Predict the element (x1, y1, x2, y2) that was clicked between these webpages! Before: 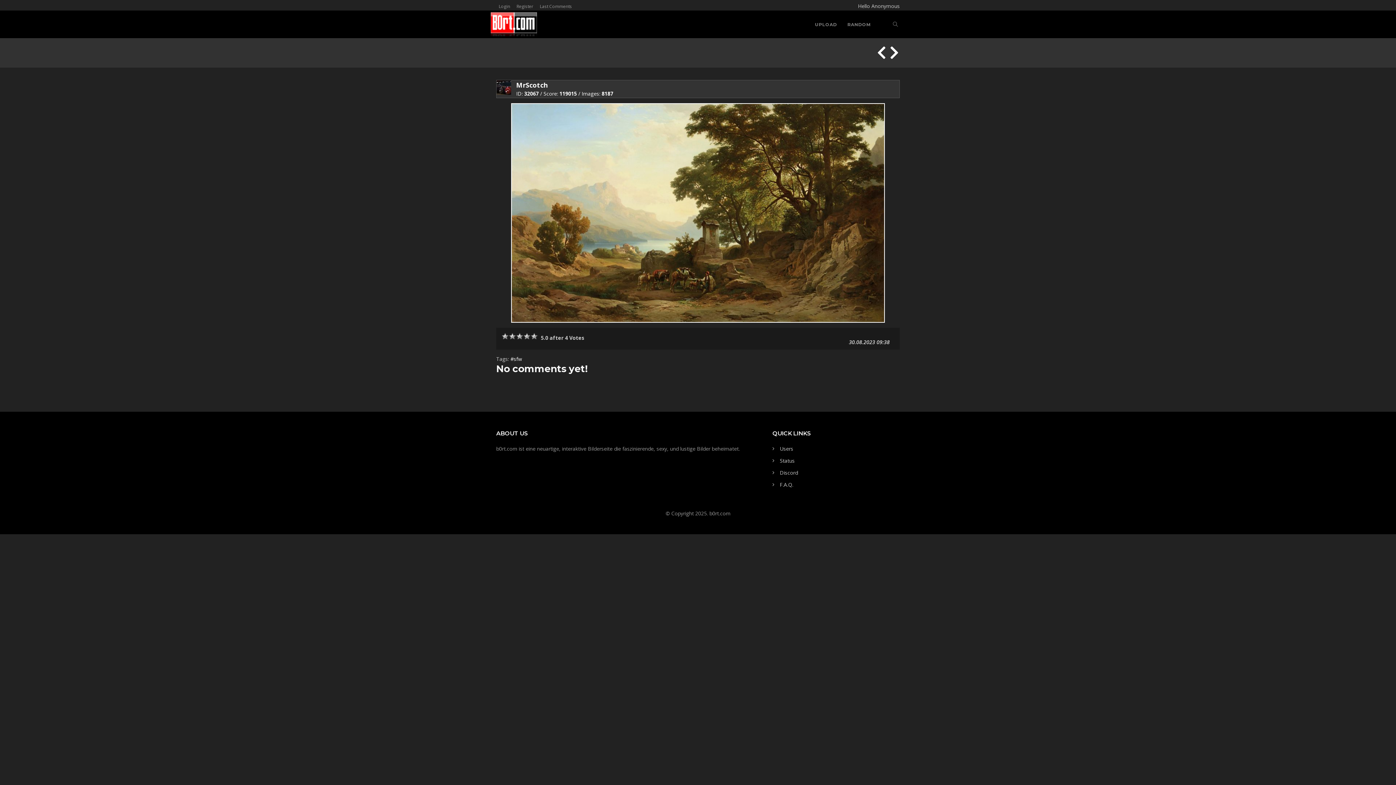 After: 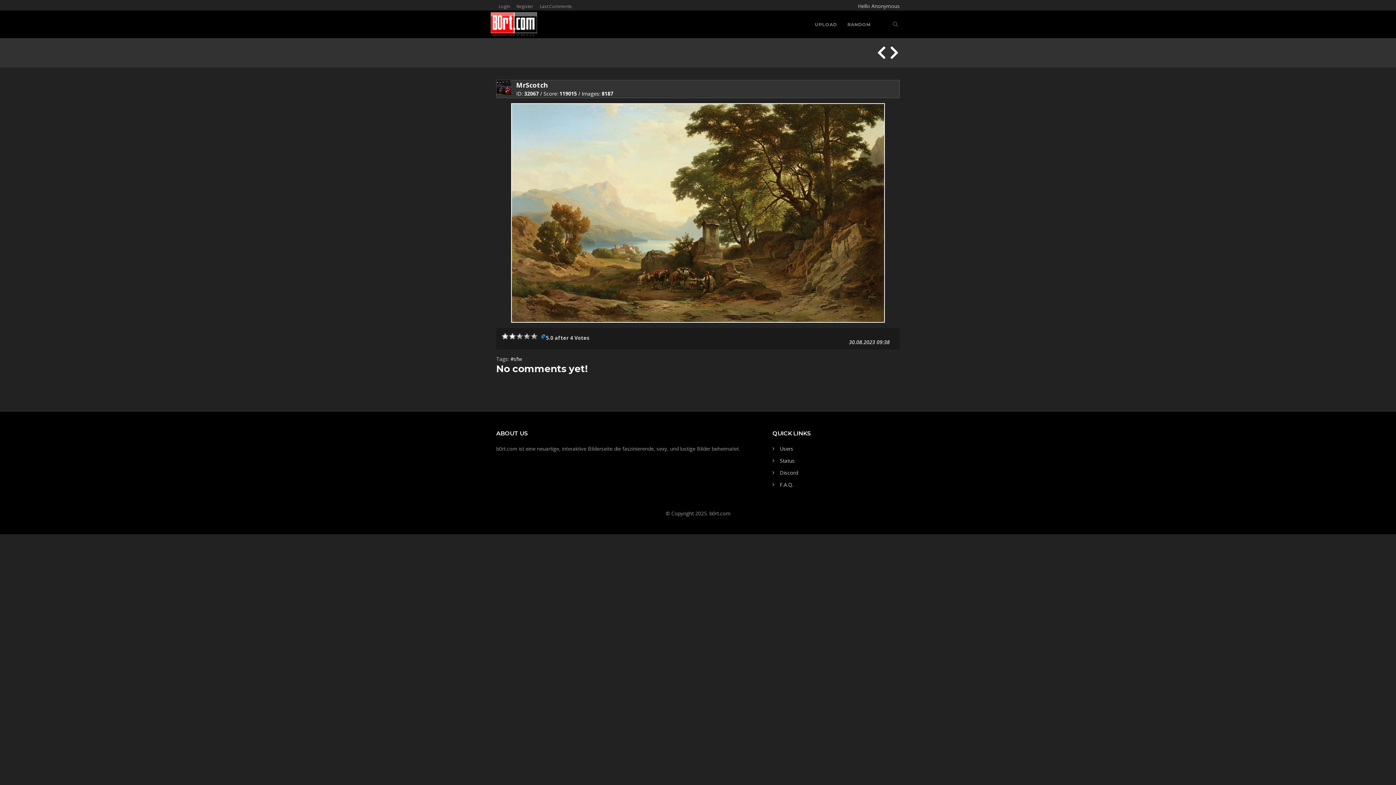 Action: bbox: (508, 333, 516, 340)